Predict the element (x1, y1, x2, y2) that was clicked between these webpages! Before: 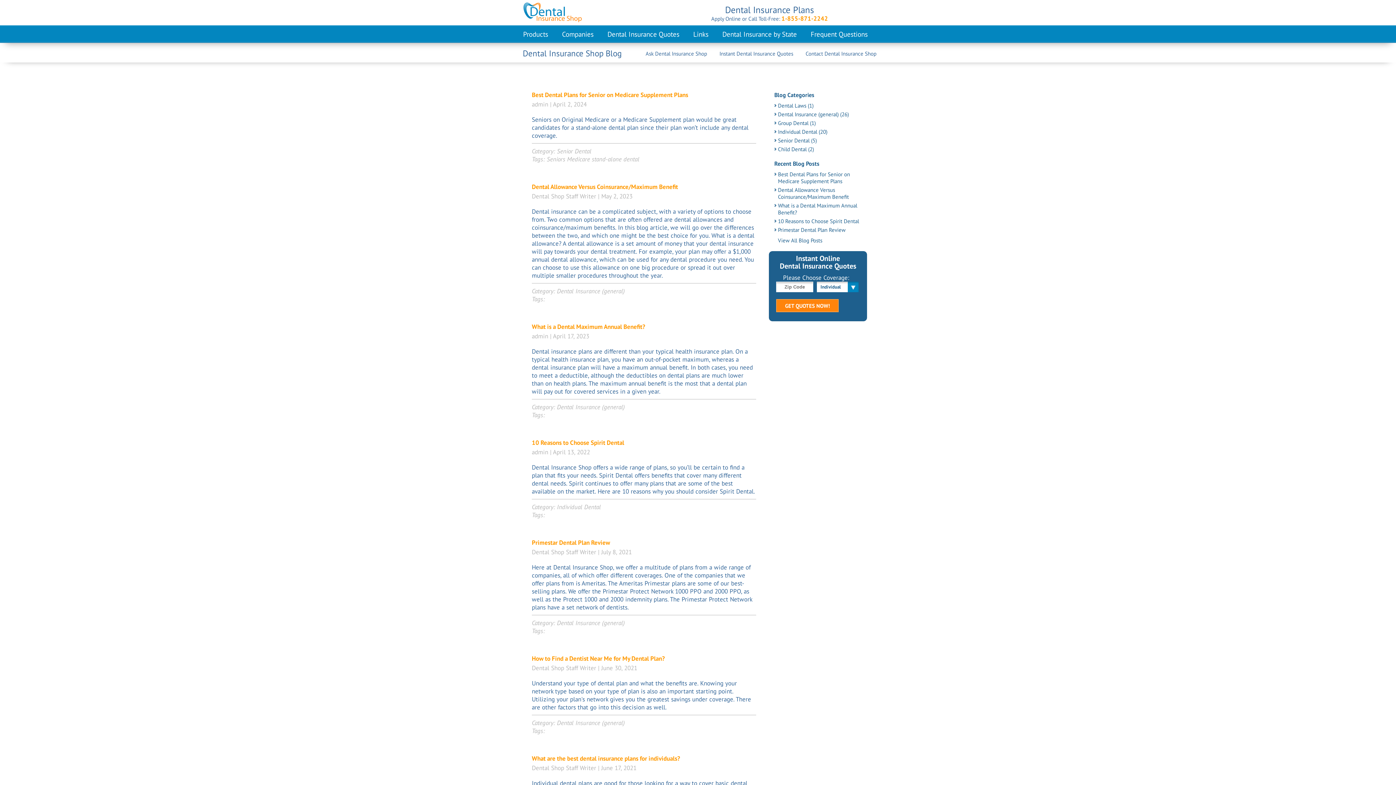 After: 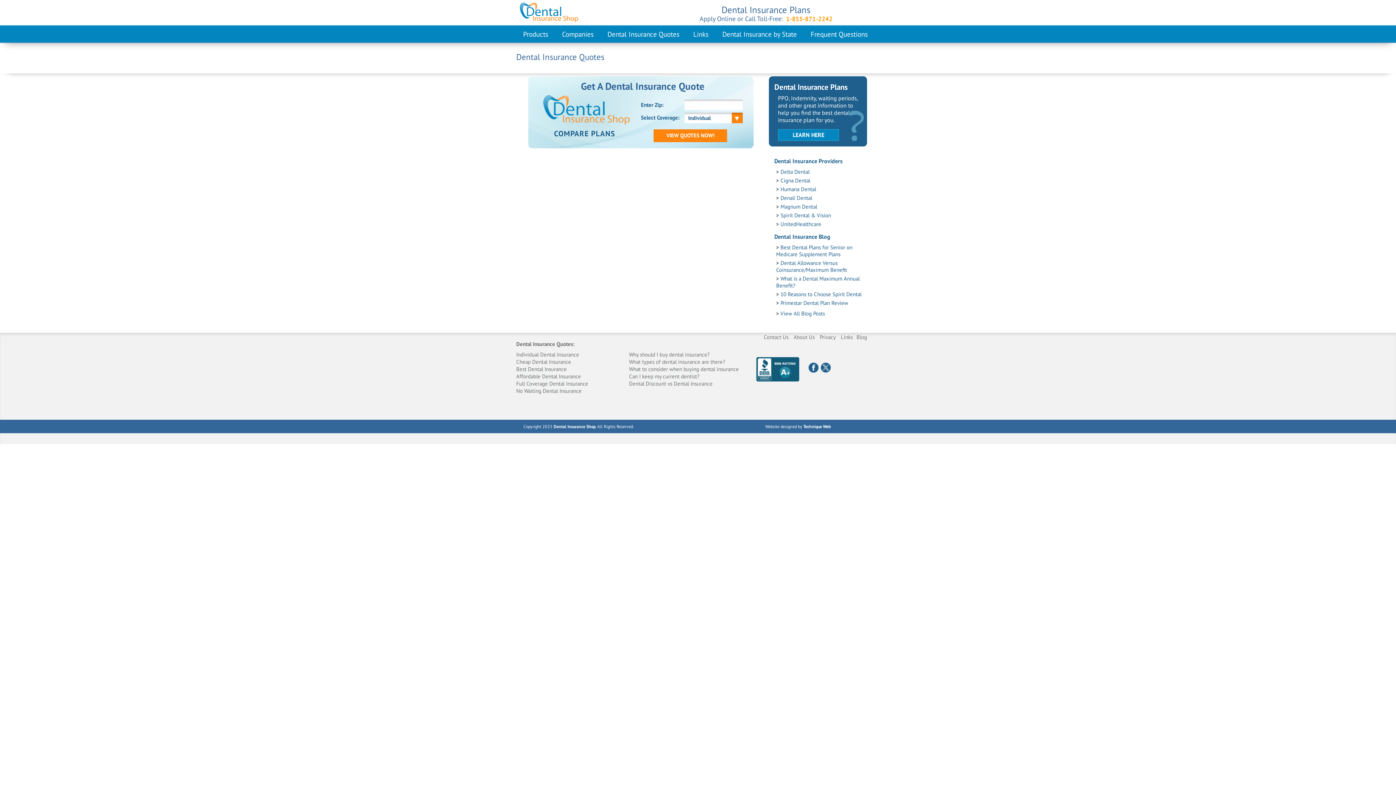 Action: label: Dental Insurance Quotes bbox: (607, 29, 679, 38)